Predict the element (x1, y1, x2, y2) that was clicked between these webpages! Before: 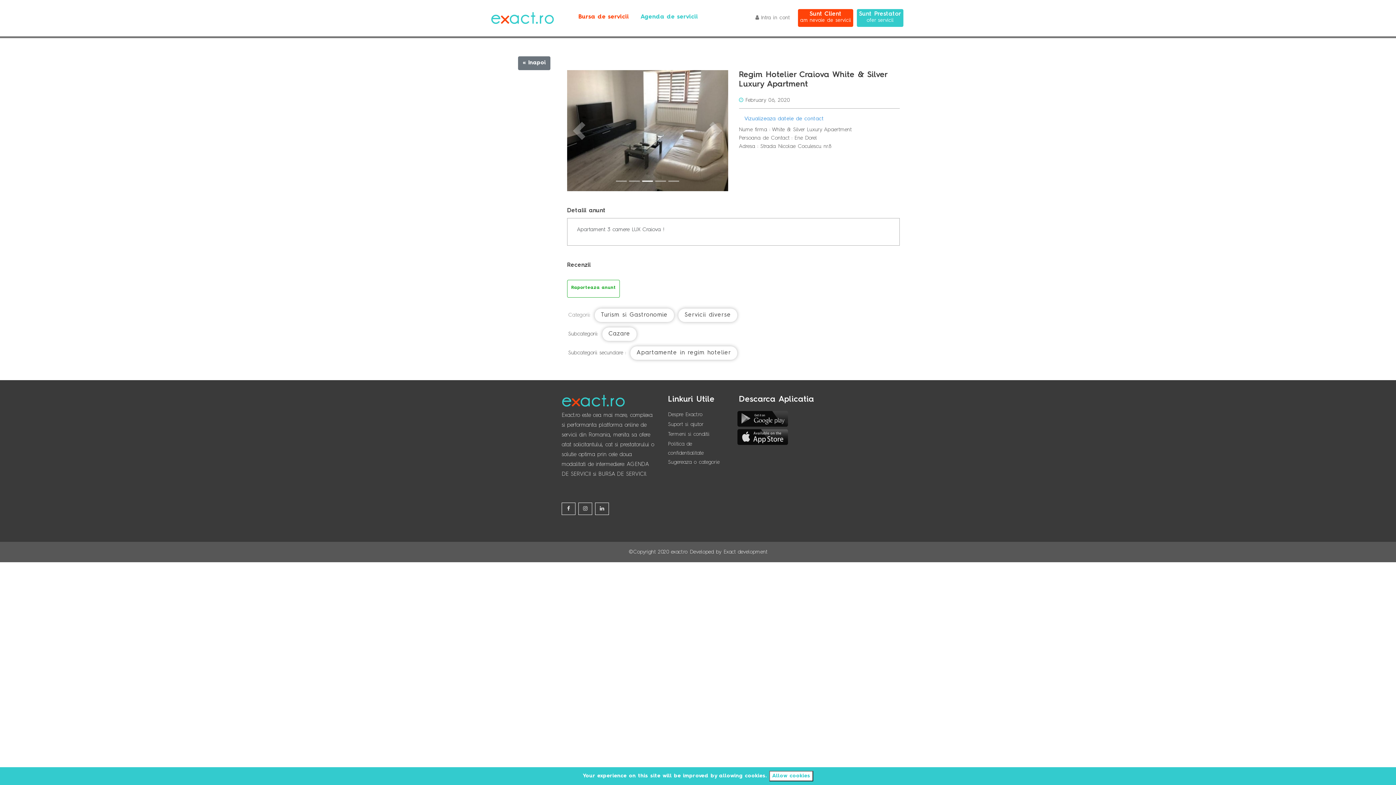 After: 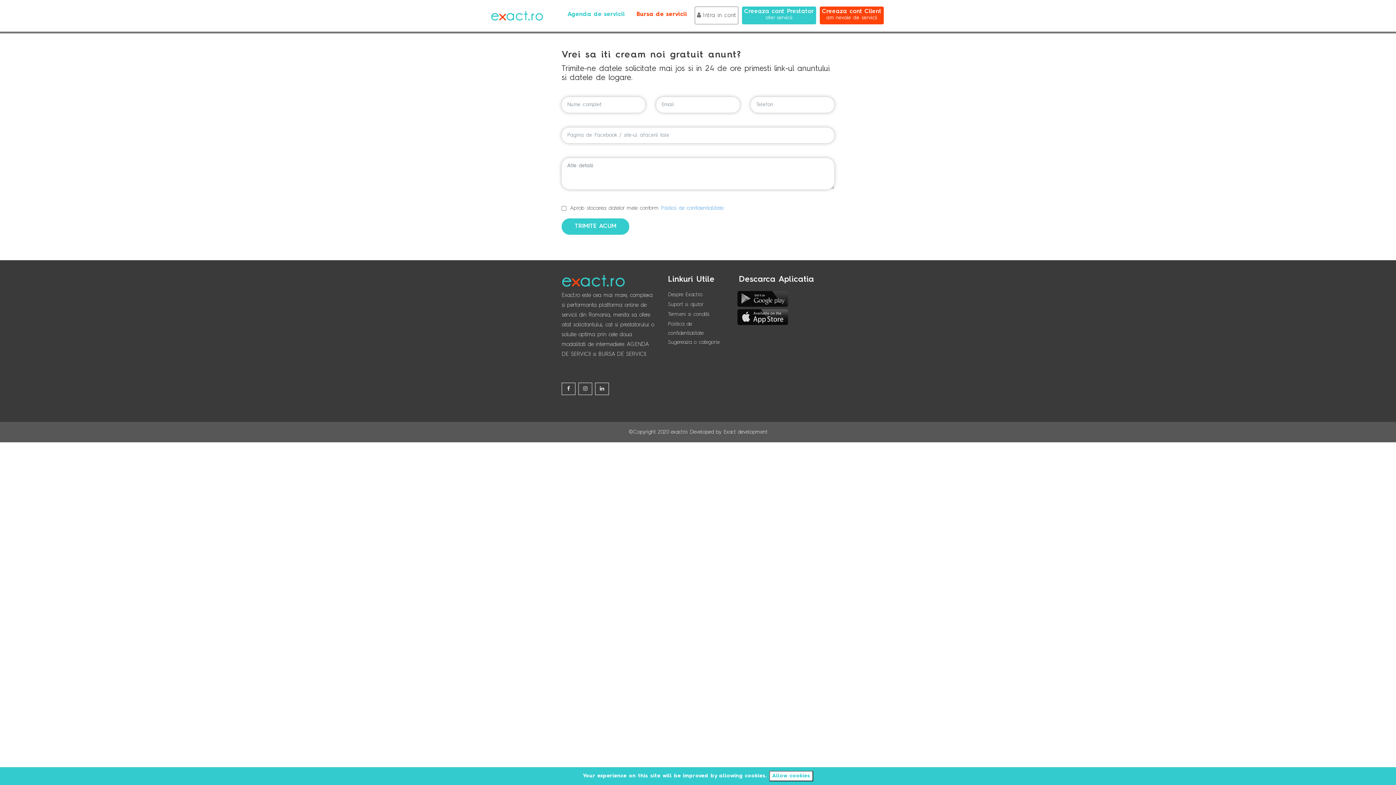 Action: bbox: (668, 468, 719, 476) label: Sugereaza o categorie